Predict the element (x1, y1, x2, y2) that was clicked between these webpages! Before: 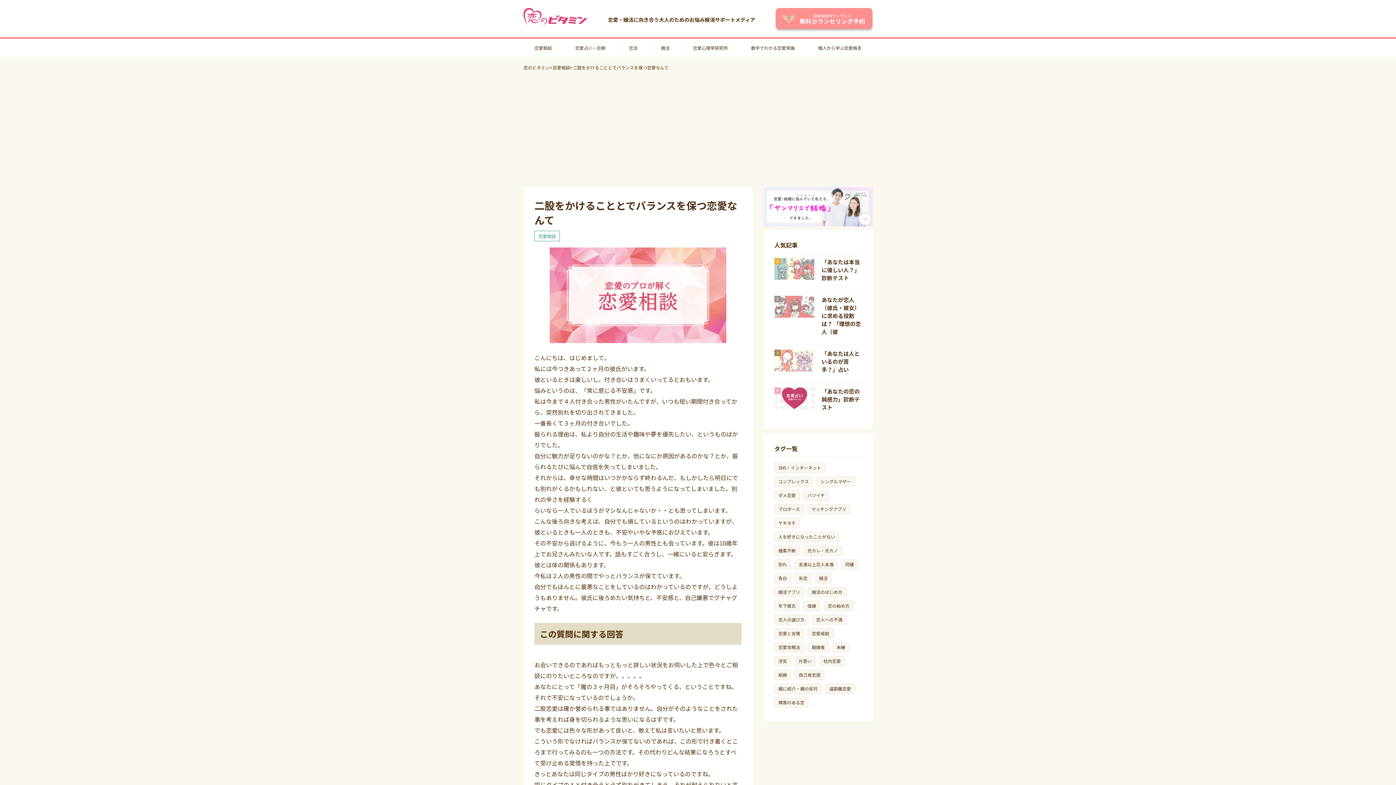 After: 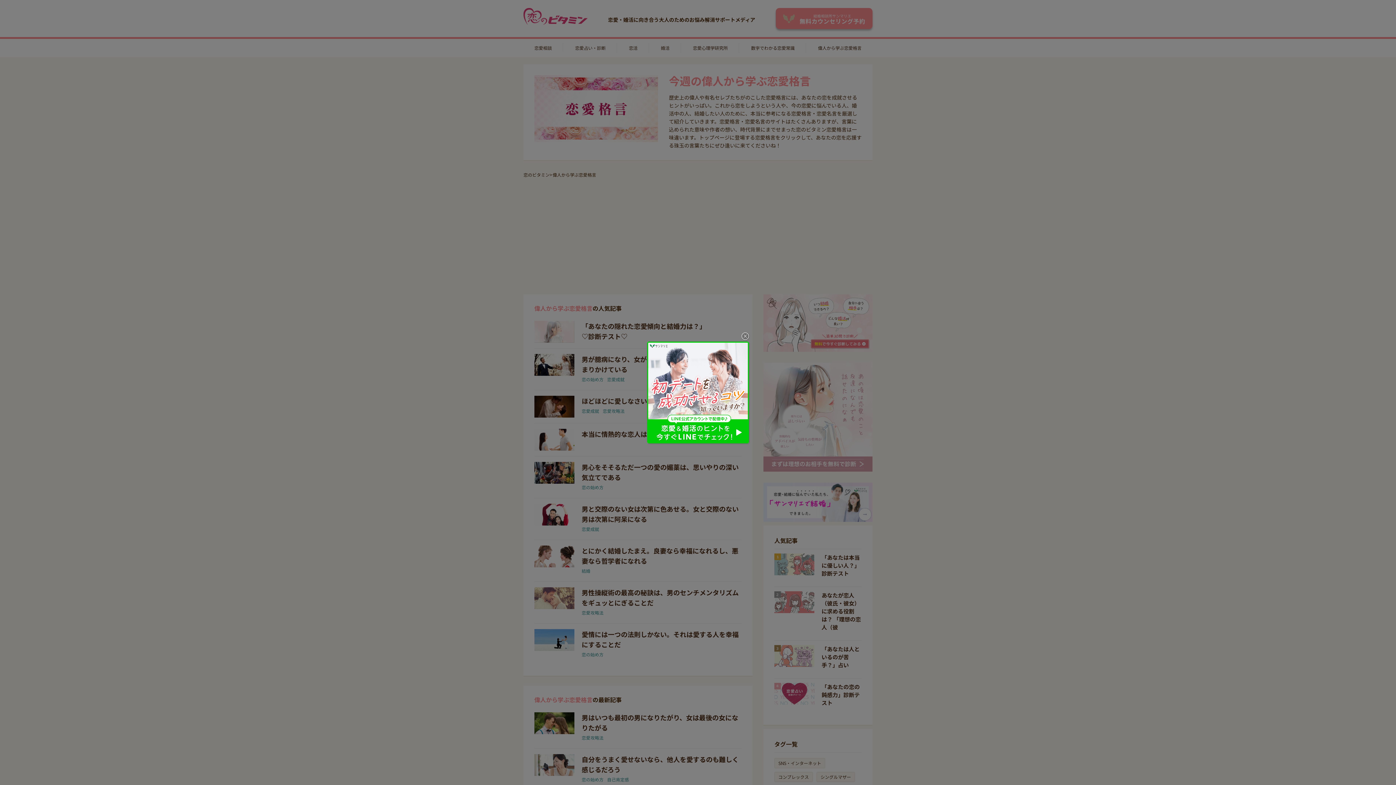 Action: label: 偉人から学ぶ恋愛格言 bbox: (807, 42, 861, 52)